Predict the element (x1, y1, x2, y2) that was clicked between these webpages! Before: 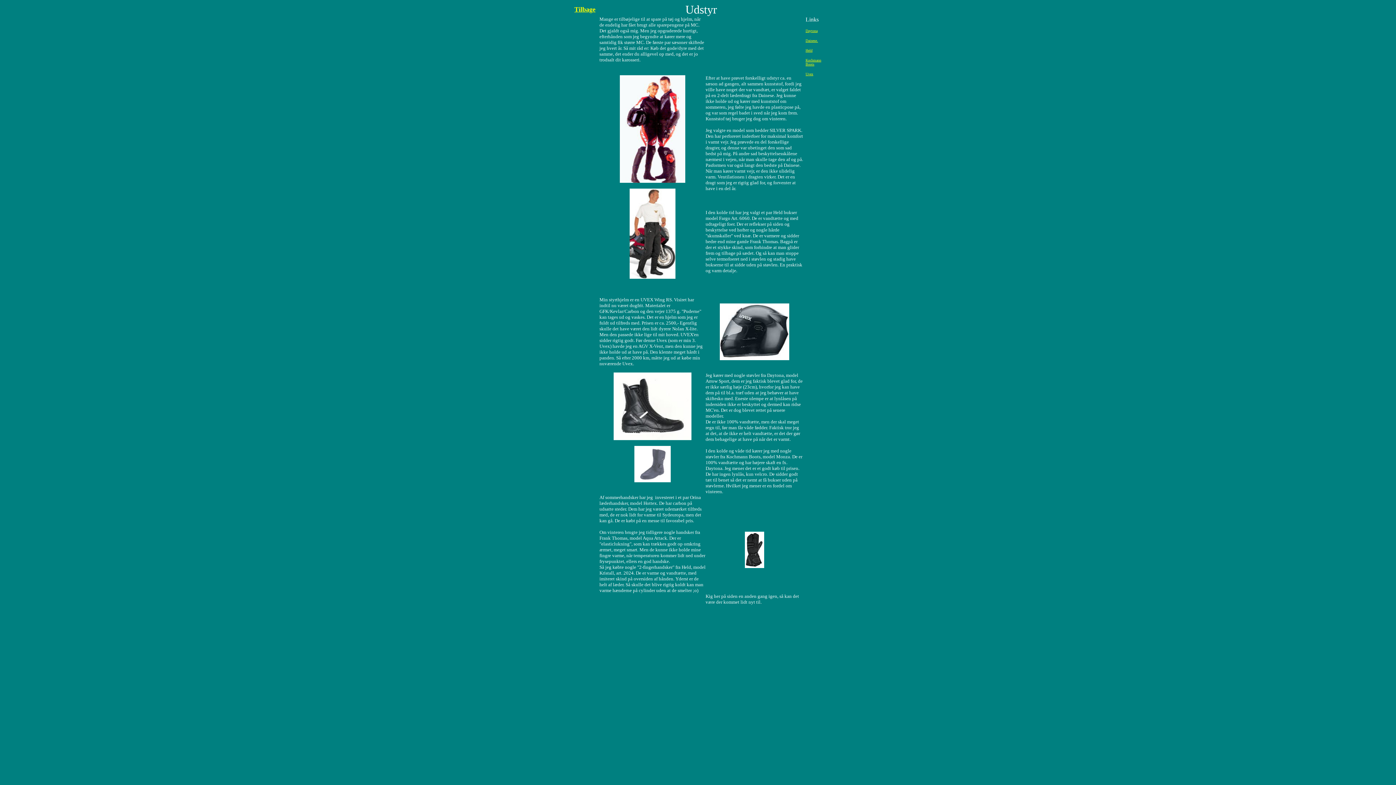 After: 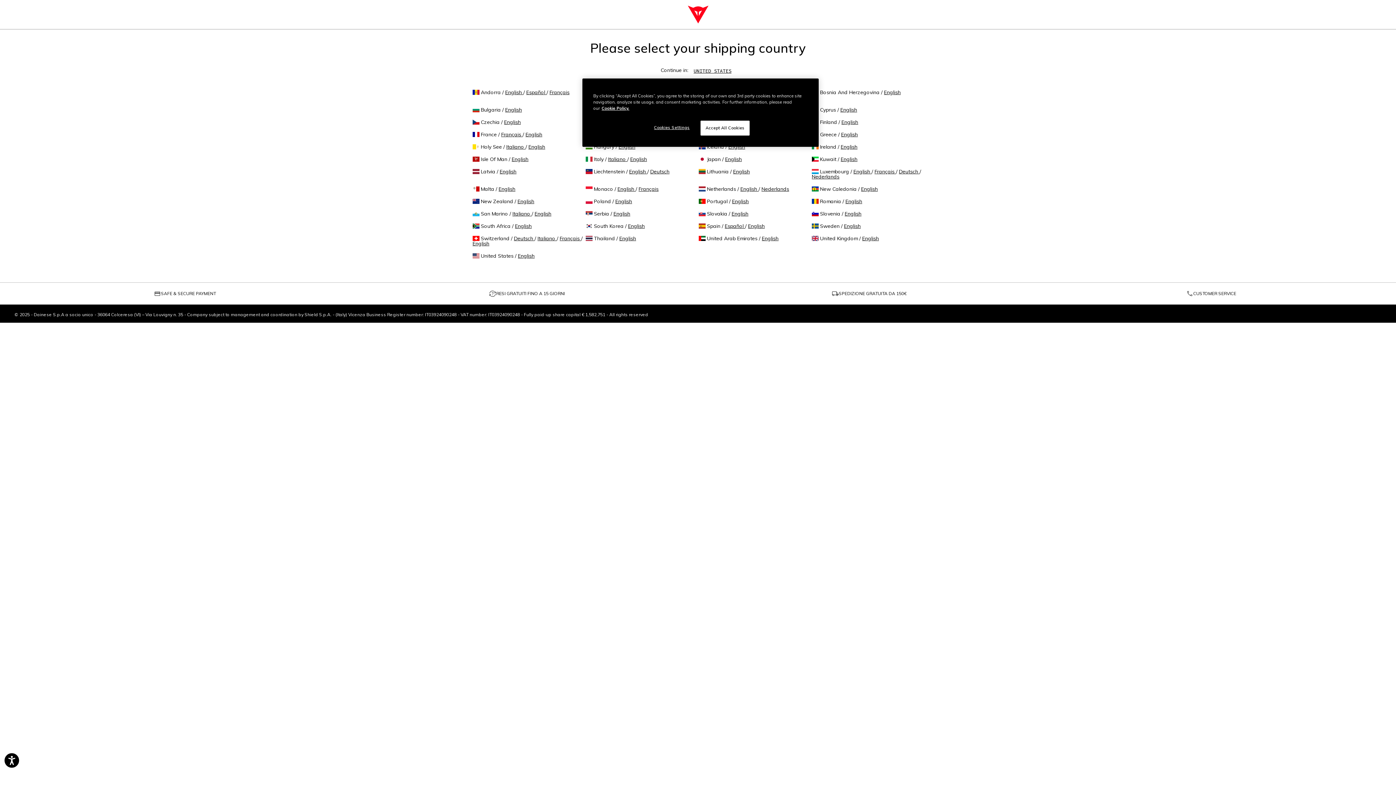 Action: bbox: (805, 38, 818, 42) label: Dainese.